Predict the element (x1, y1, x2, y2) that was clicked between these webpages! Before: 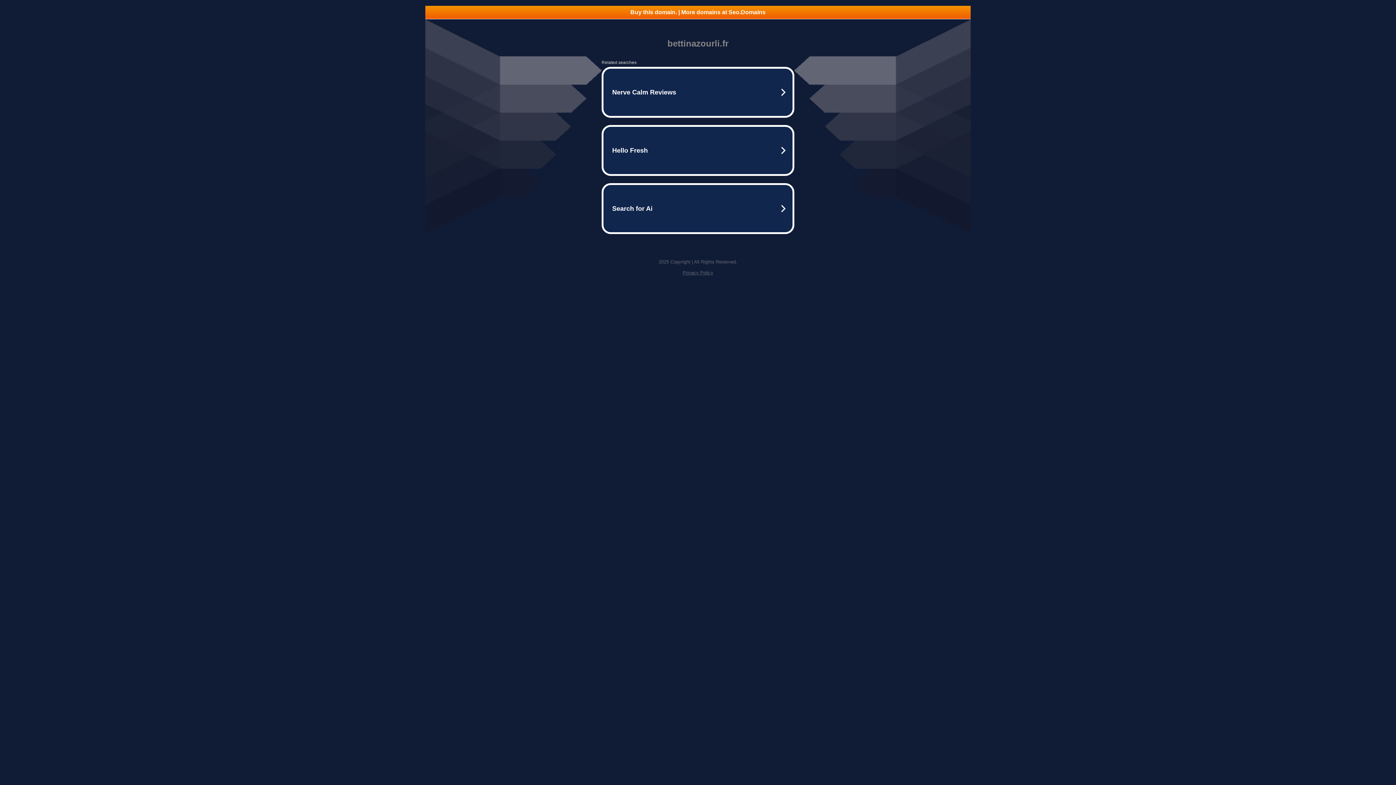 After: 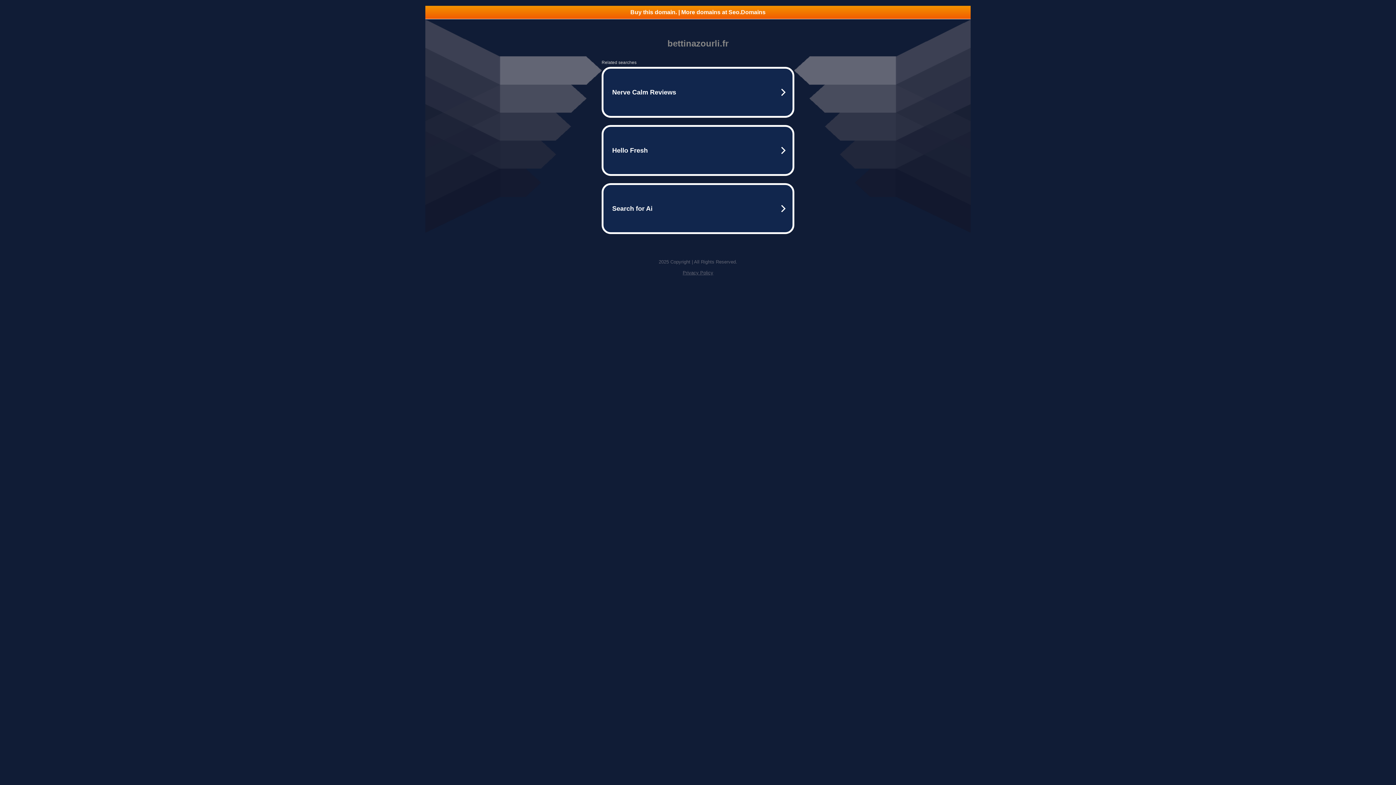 Action: label: Buy this domain. | More domains at Seo.Domains bbox: (425, 5, 970, 18)